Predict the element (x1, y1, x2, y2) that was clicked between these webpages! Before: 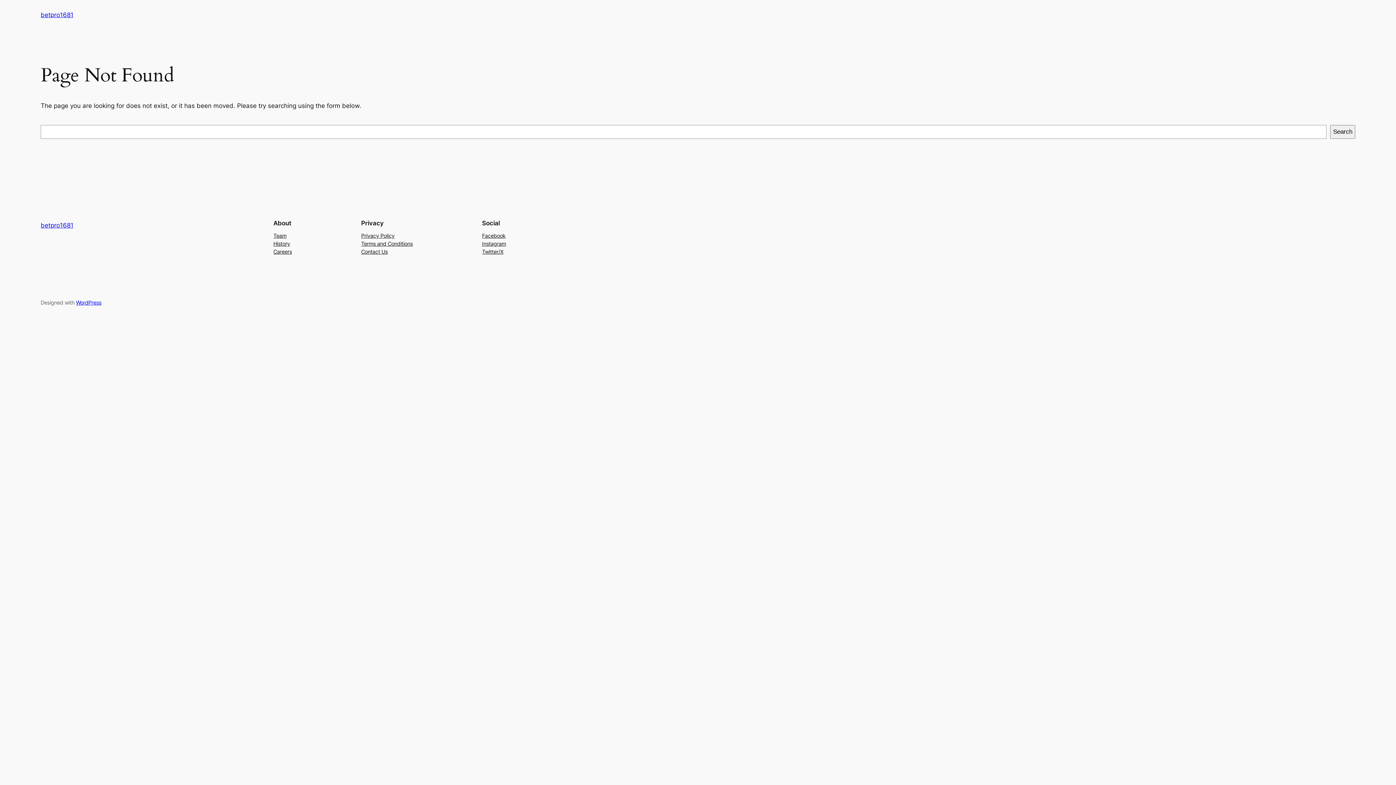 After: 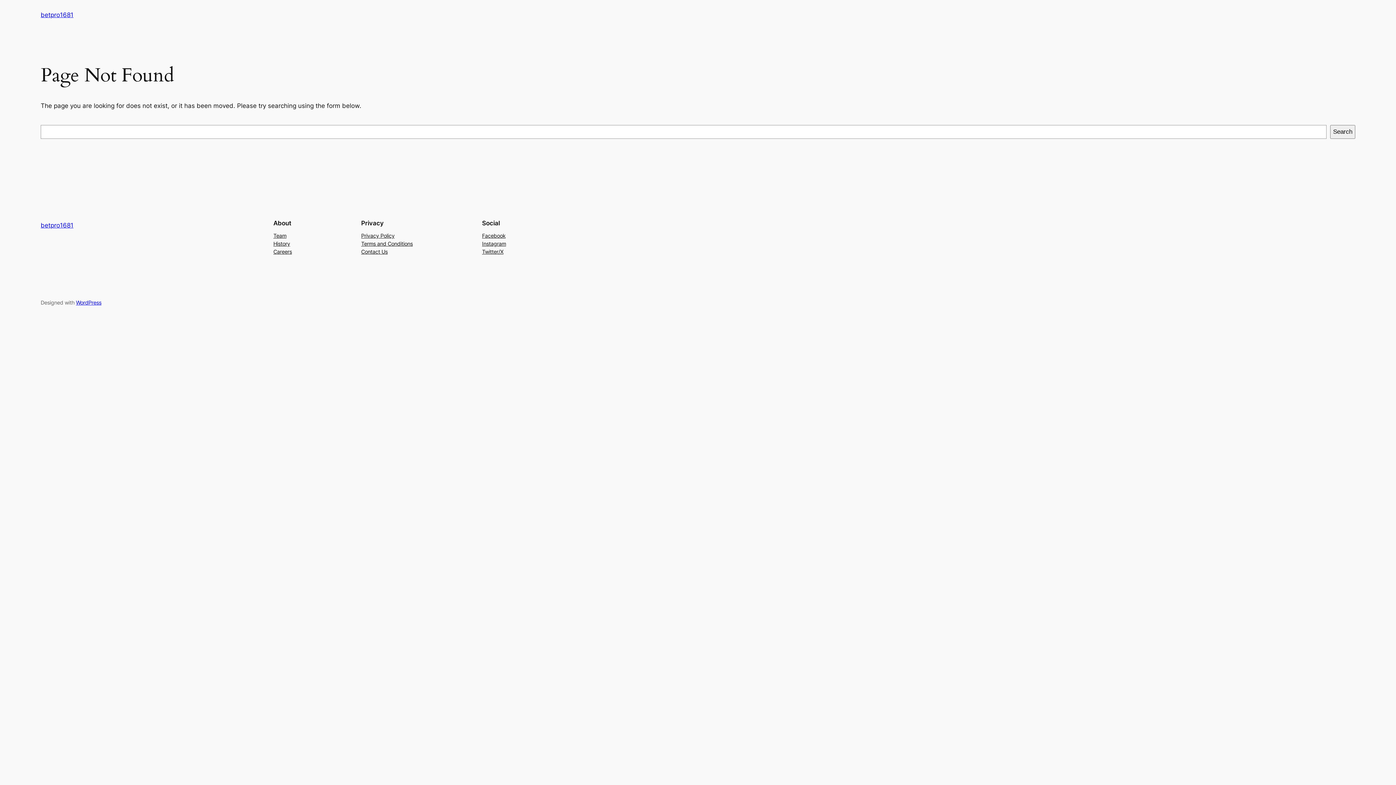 Action: bbox: (273, 231, 286, 239) label: Team